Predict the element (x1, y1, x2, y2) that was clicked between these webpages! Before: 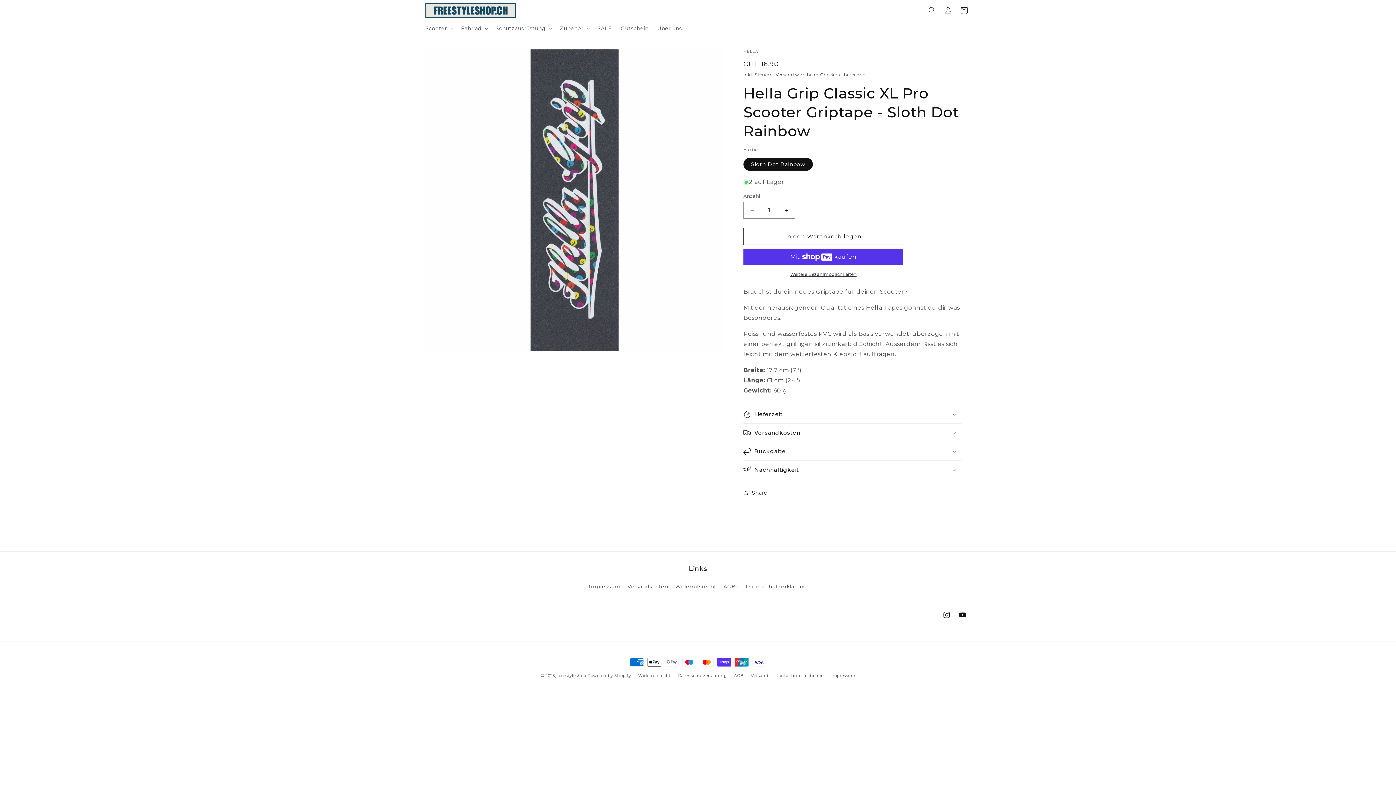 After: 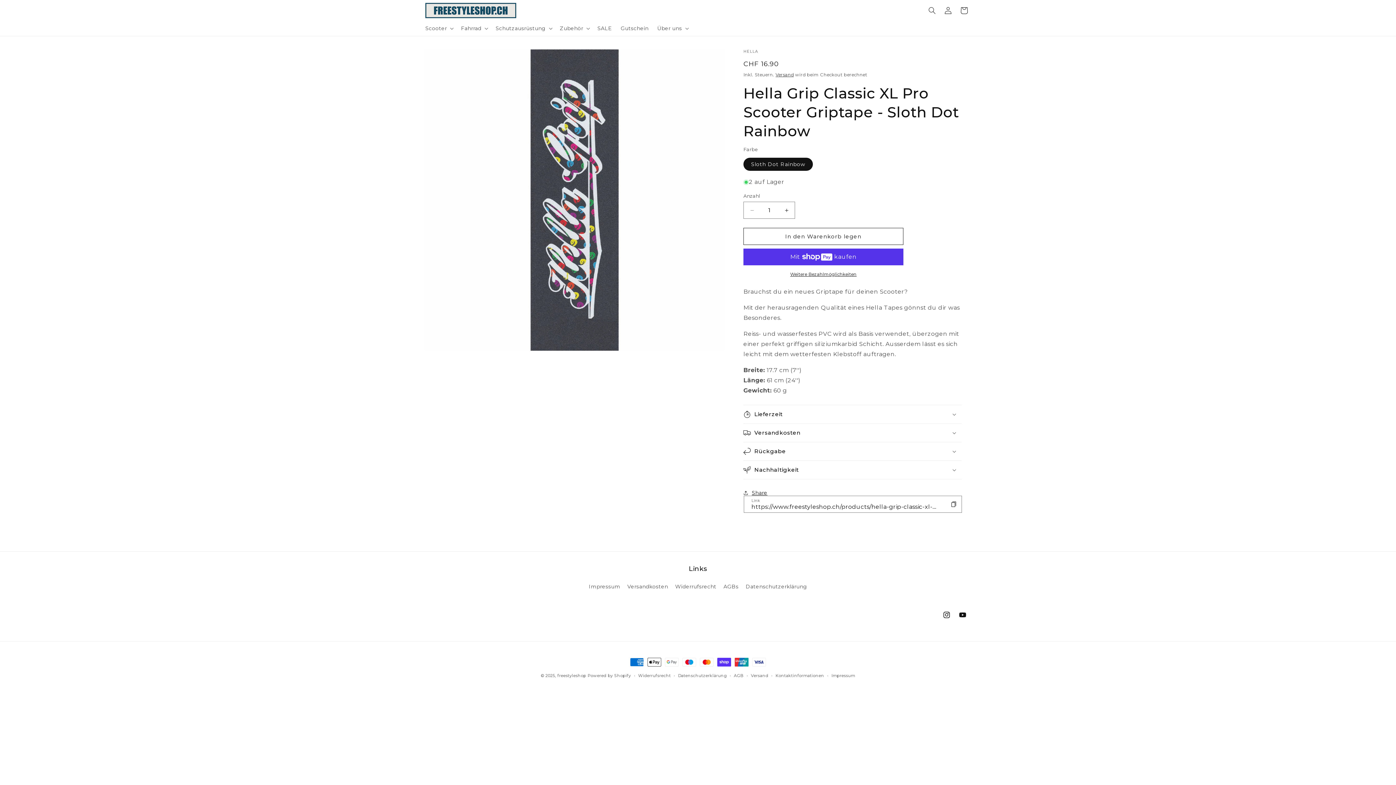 Action: bbox: (743, 485, 767, 501) label: Share